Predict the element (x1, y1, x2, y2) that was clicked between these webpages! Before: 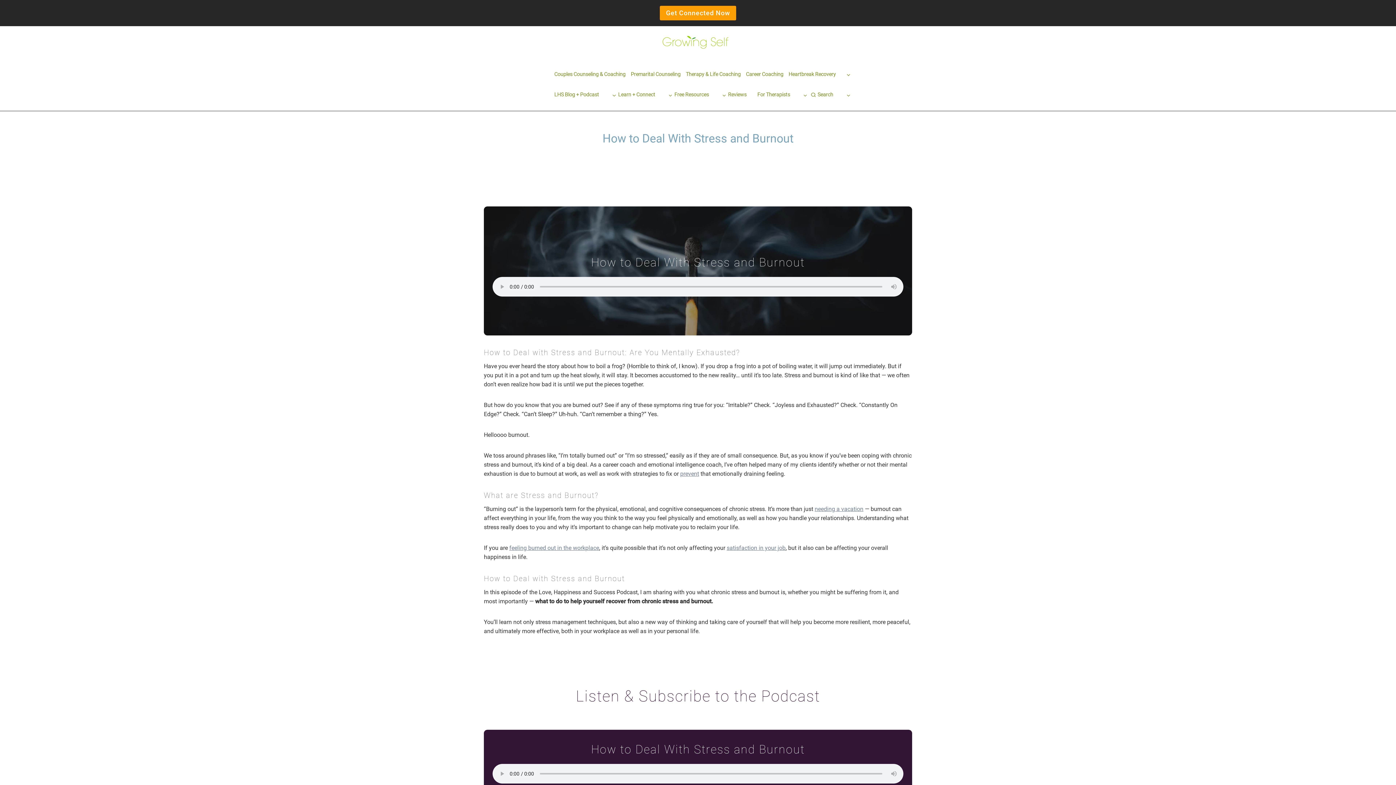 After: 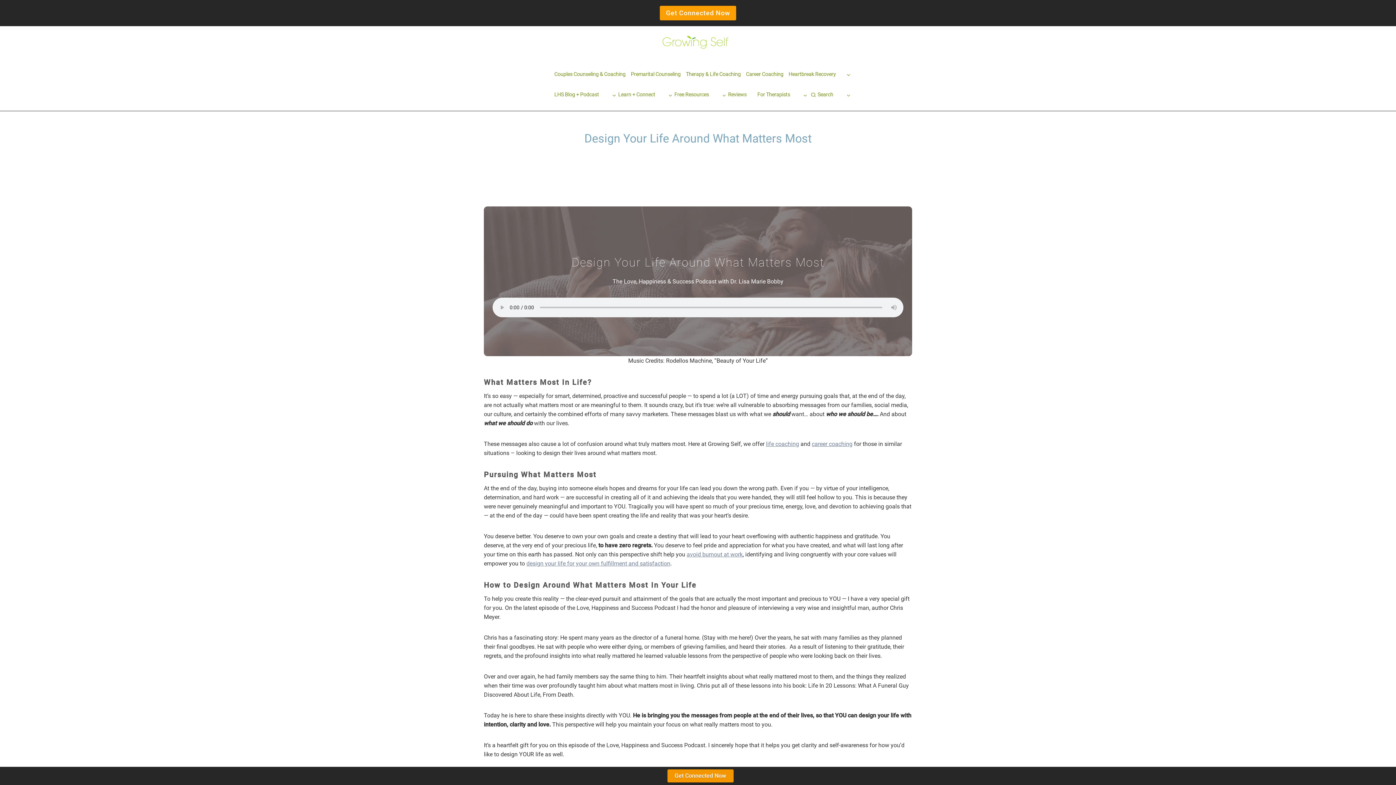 Action: label: satisfaction in your job bbox: (726, 544, 785, 551)